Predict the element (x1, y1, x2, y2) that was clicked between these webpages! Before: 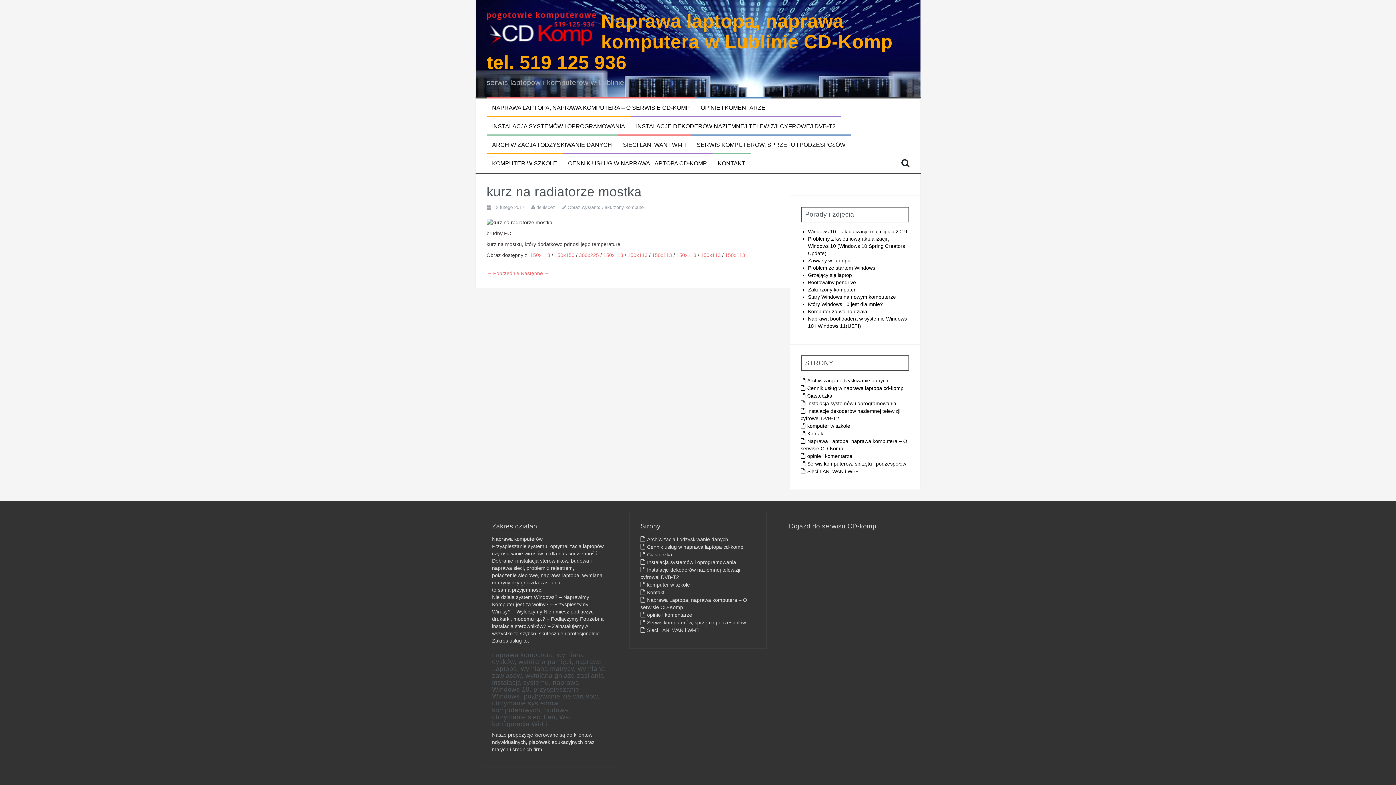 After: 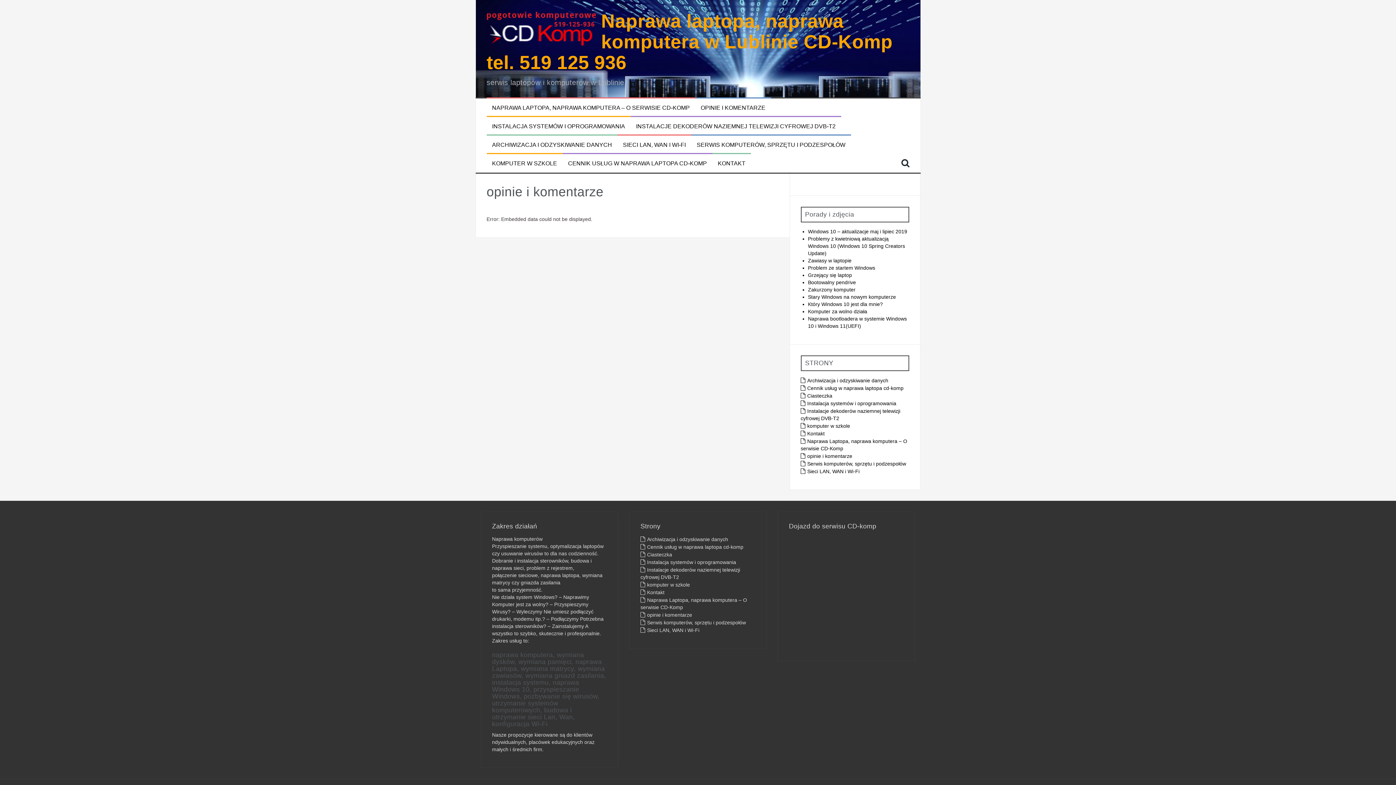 Action: label: opinie i komentarze bbox: (807, 453, 852, 459)